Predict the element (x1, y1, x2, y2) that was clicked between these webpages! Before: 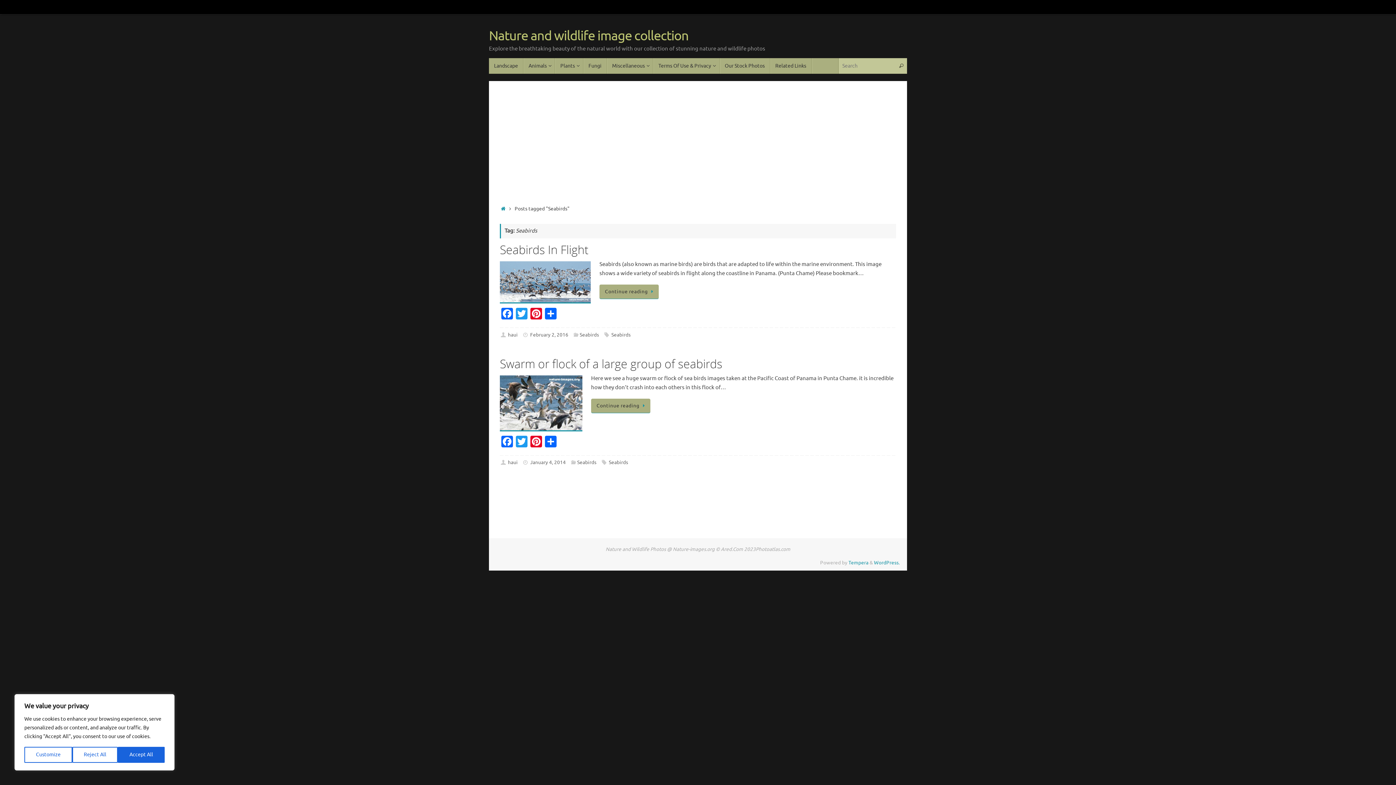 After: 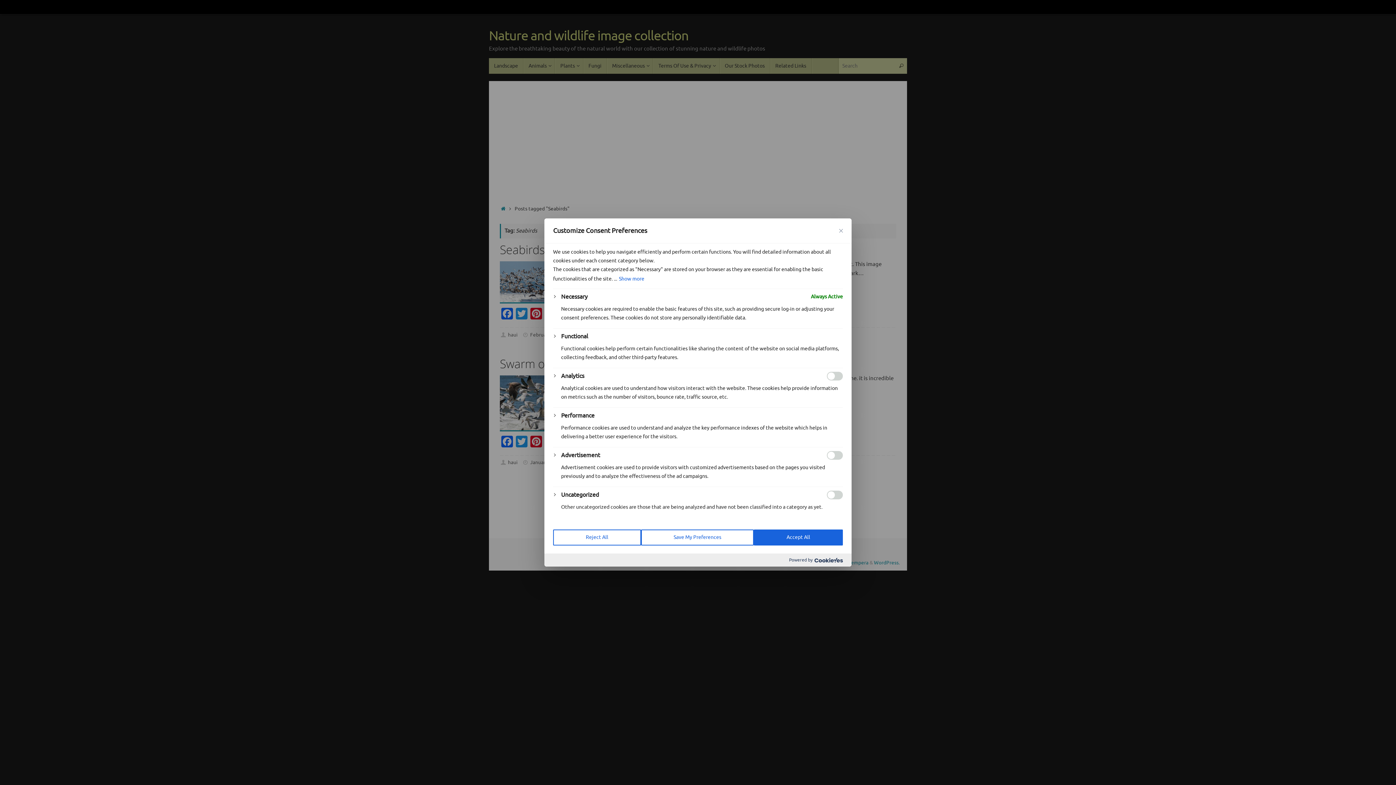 Action: bbox: (24, 747, 72, 763) label: Customize